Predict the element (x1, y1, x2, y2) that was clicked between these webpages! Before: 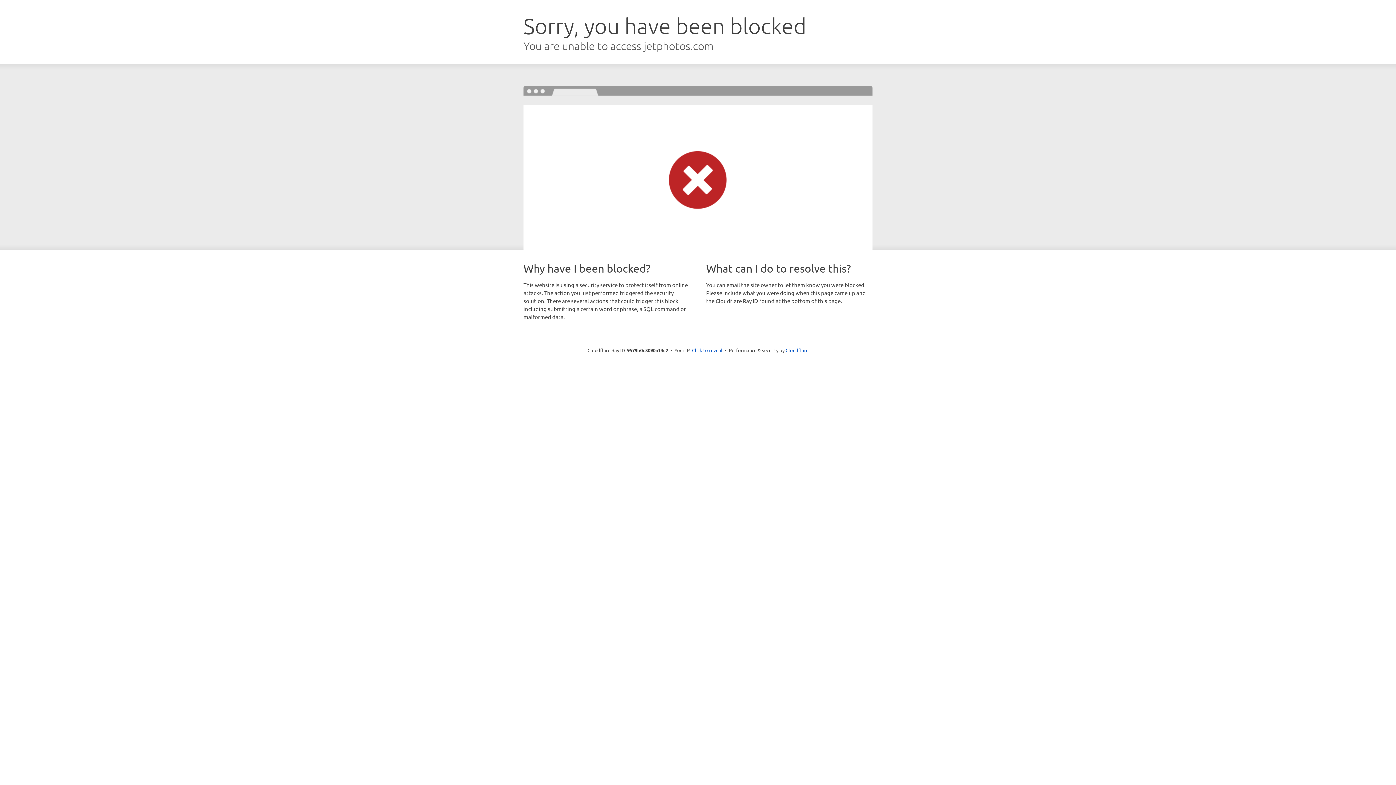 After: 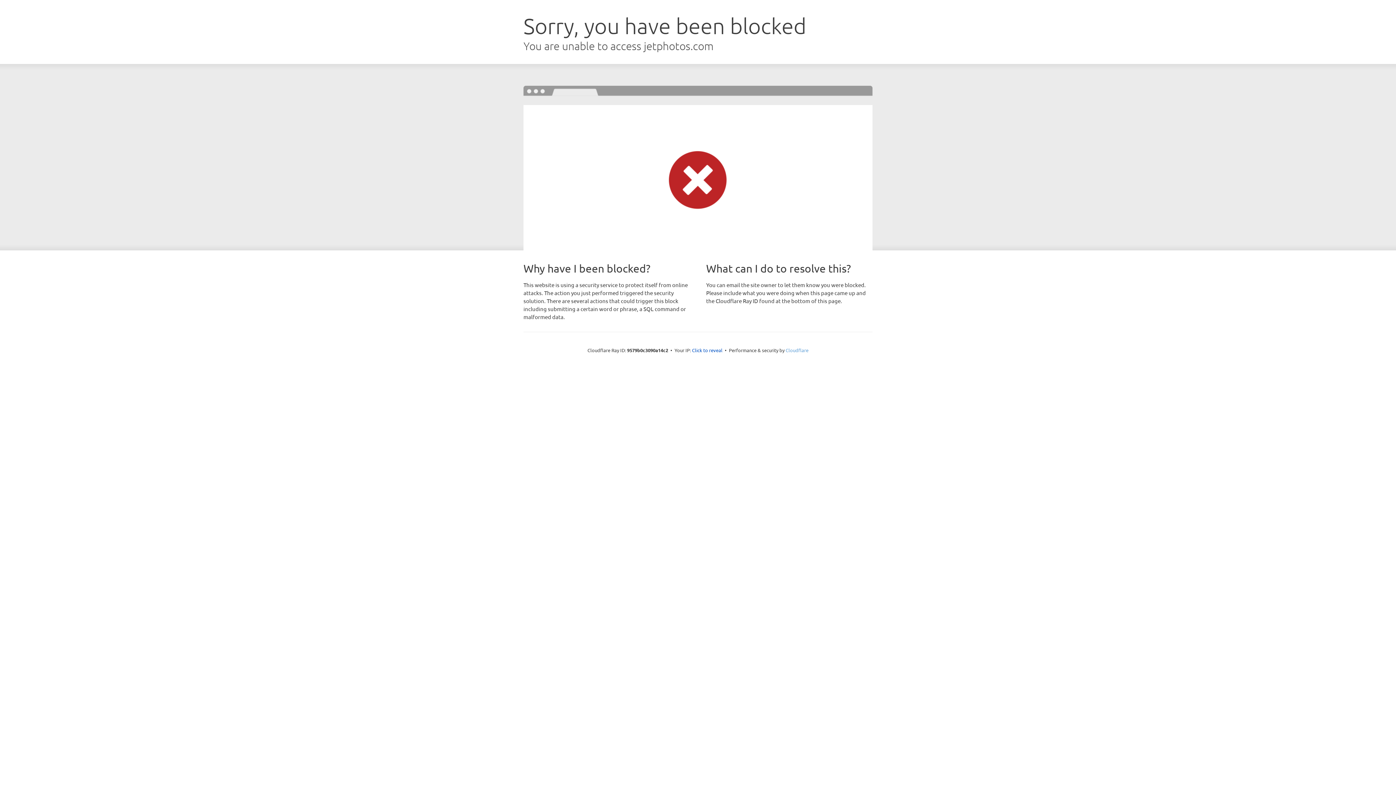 Action: bbox: (785, 347, 808, 353) label: Cloudflare